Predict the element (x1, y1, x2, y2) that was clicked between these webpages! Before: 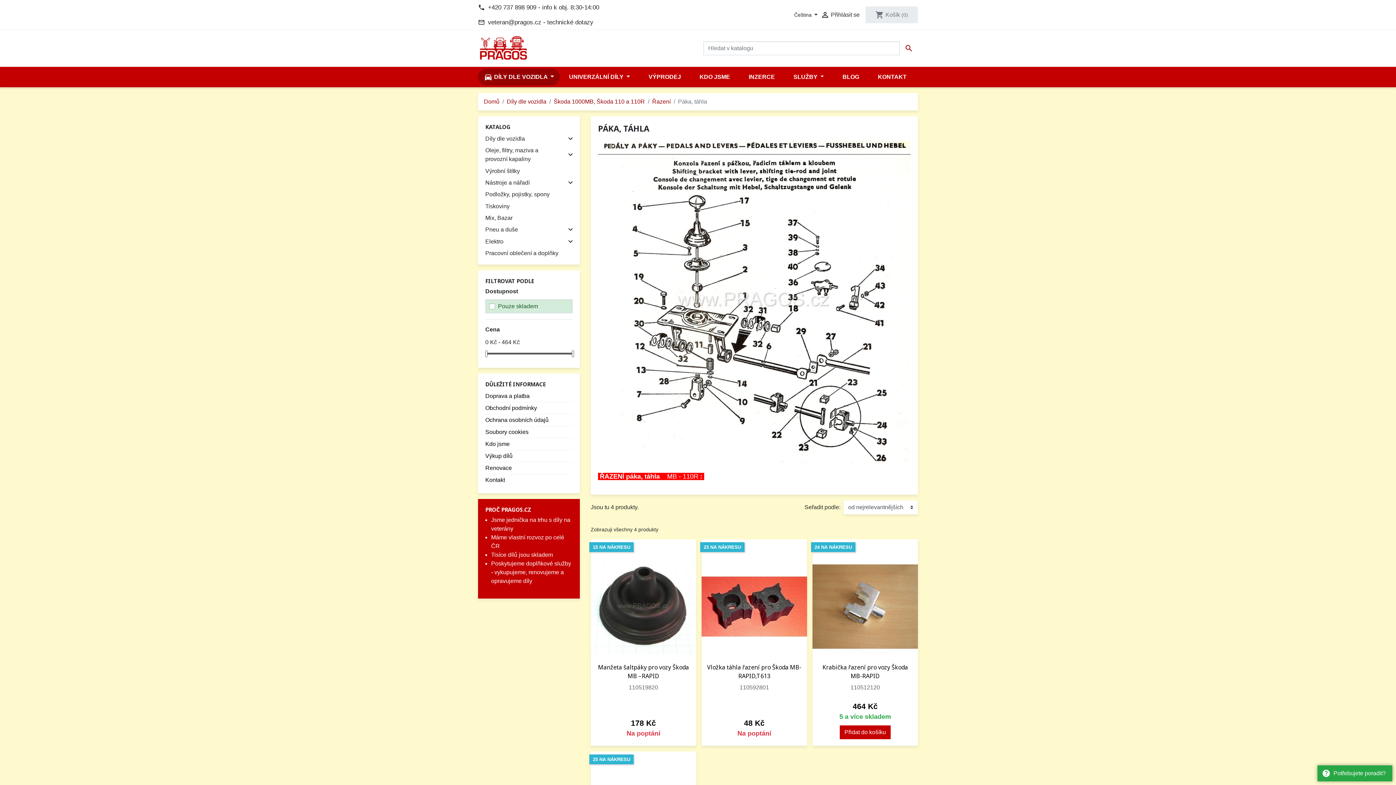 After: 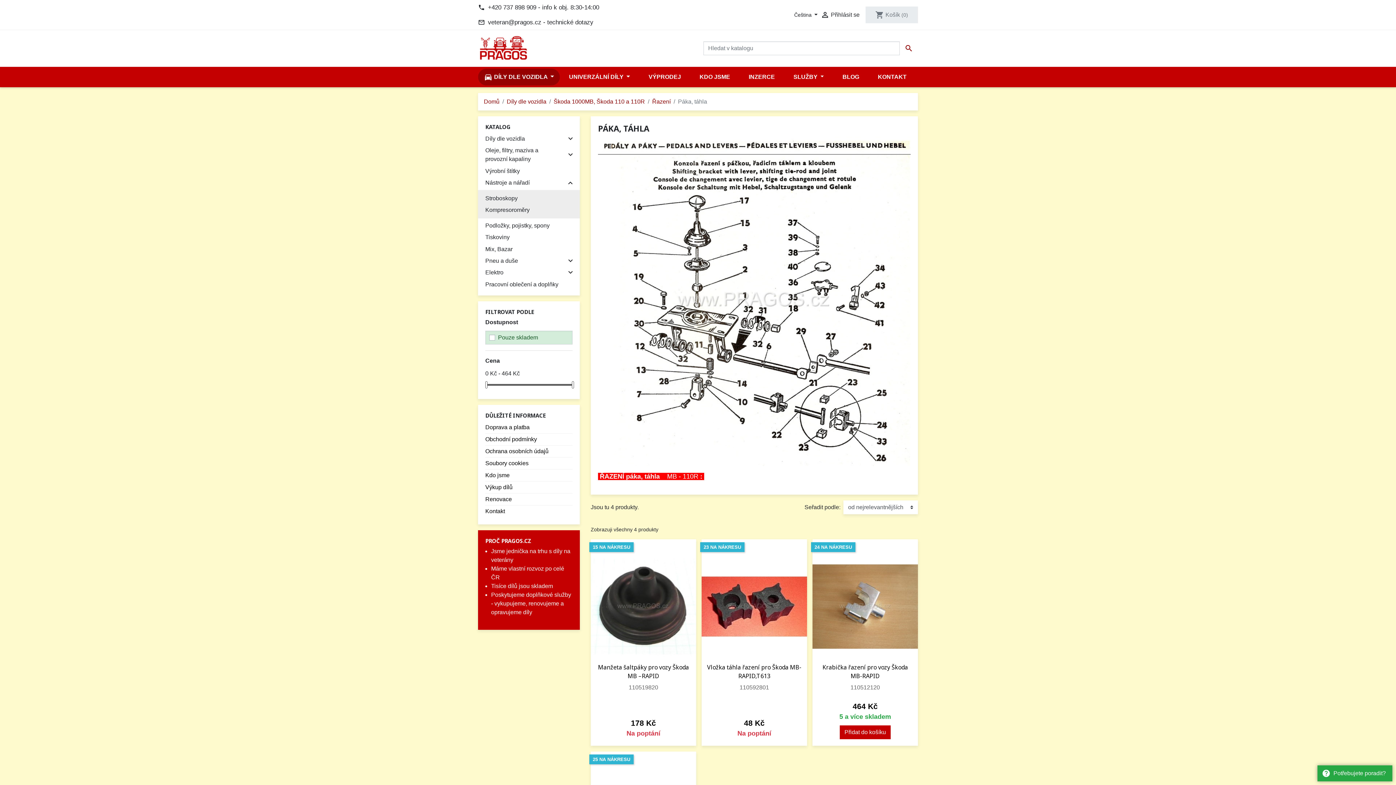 Action: bbox: (561, 177, 580, 188) label: 